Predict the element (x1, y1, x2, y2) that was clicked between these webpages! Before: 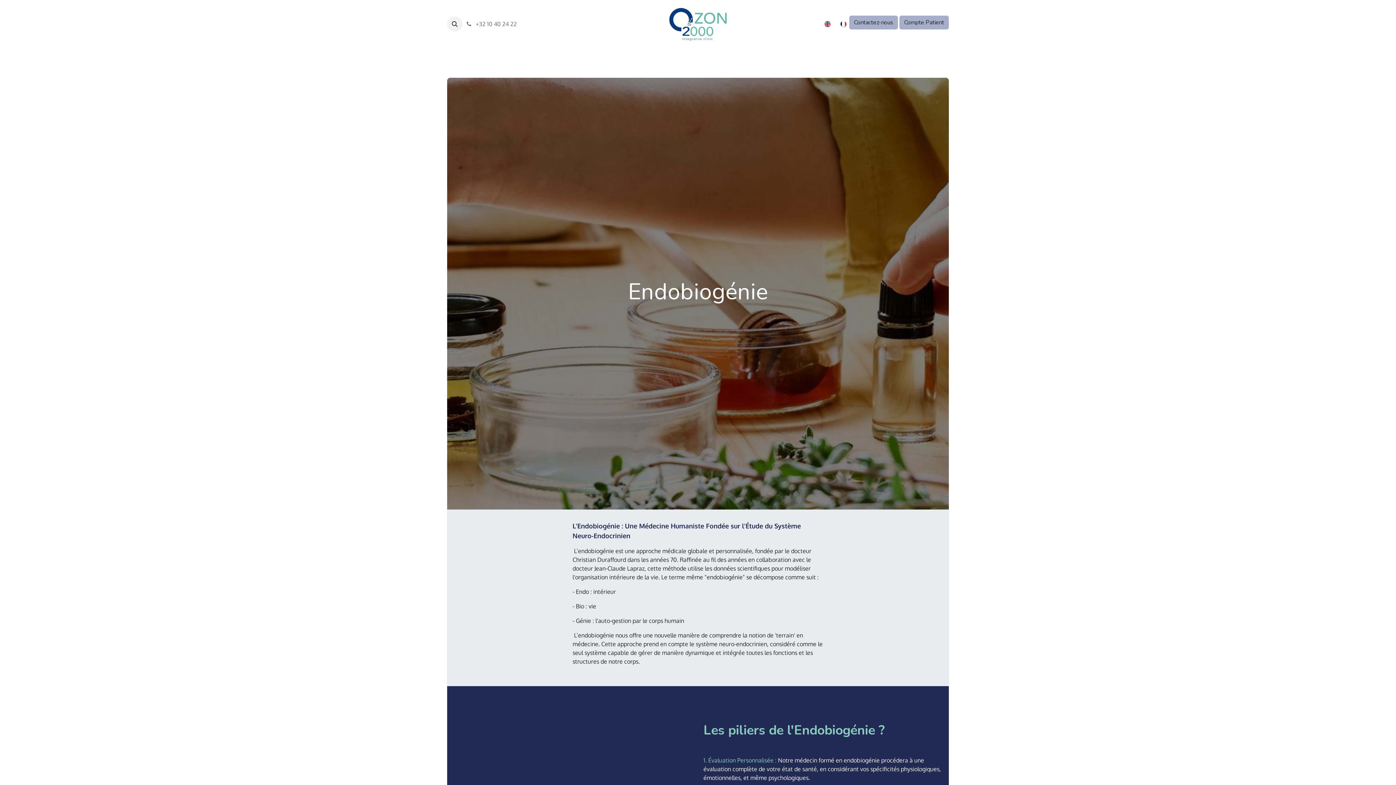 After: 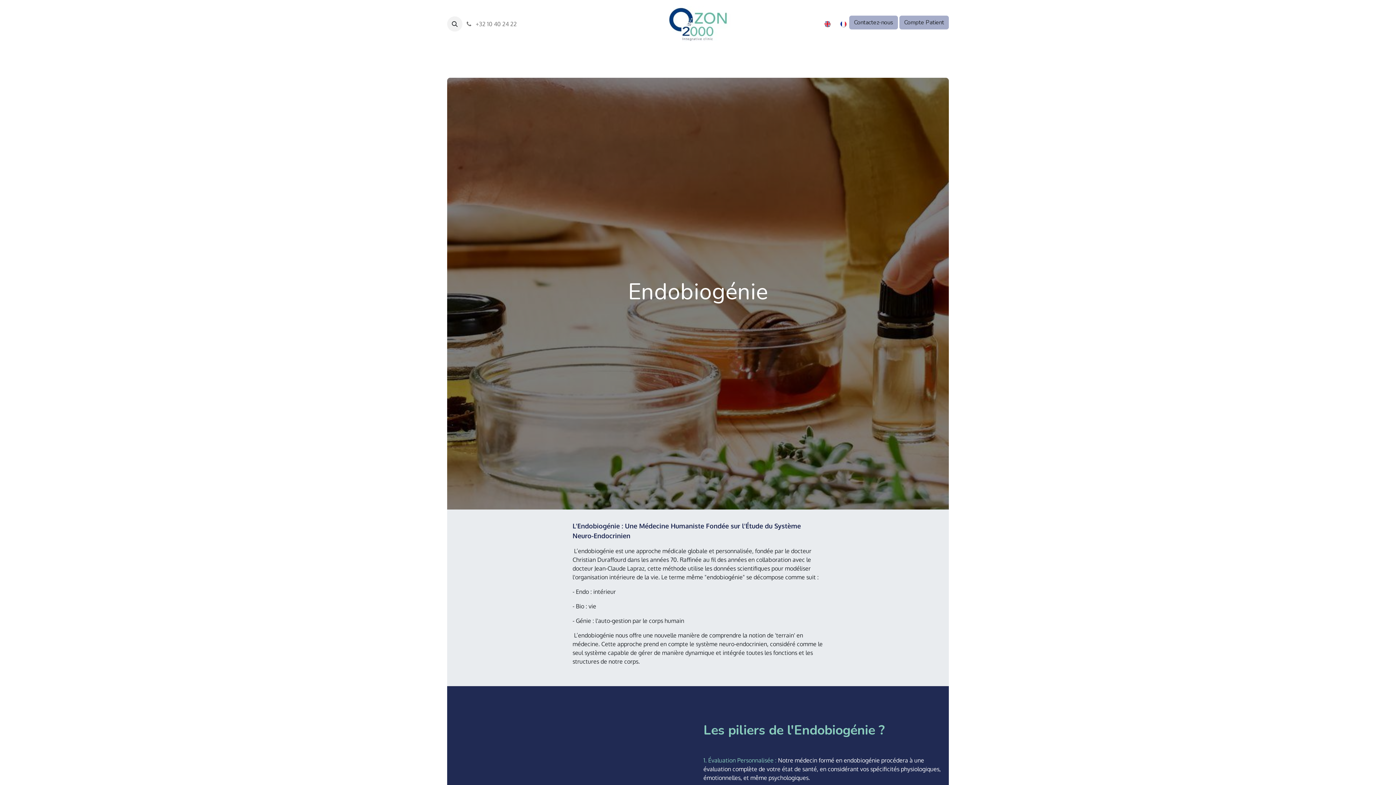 Action: bbox: (495, 48, 603, 62) label: Ozone et thérapies intraveineuses 